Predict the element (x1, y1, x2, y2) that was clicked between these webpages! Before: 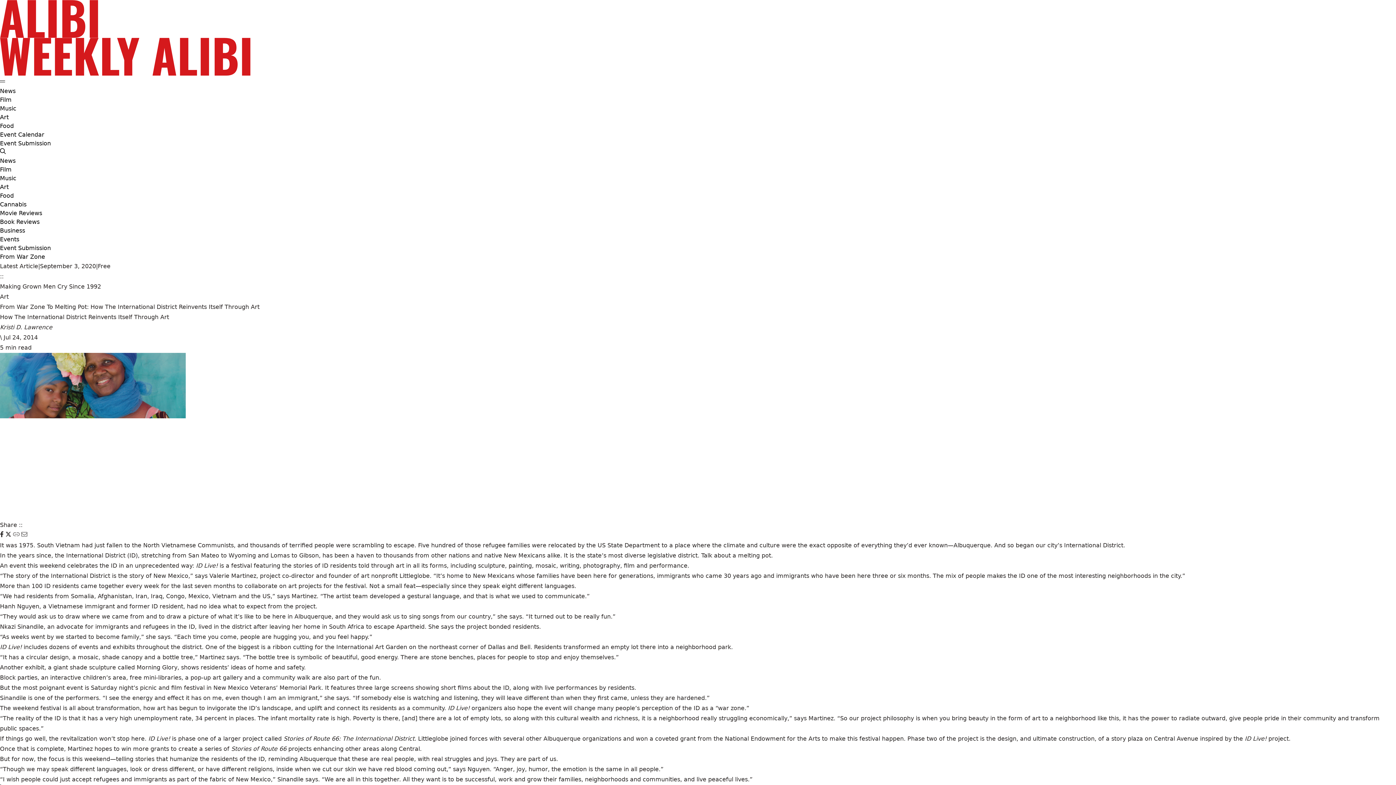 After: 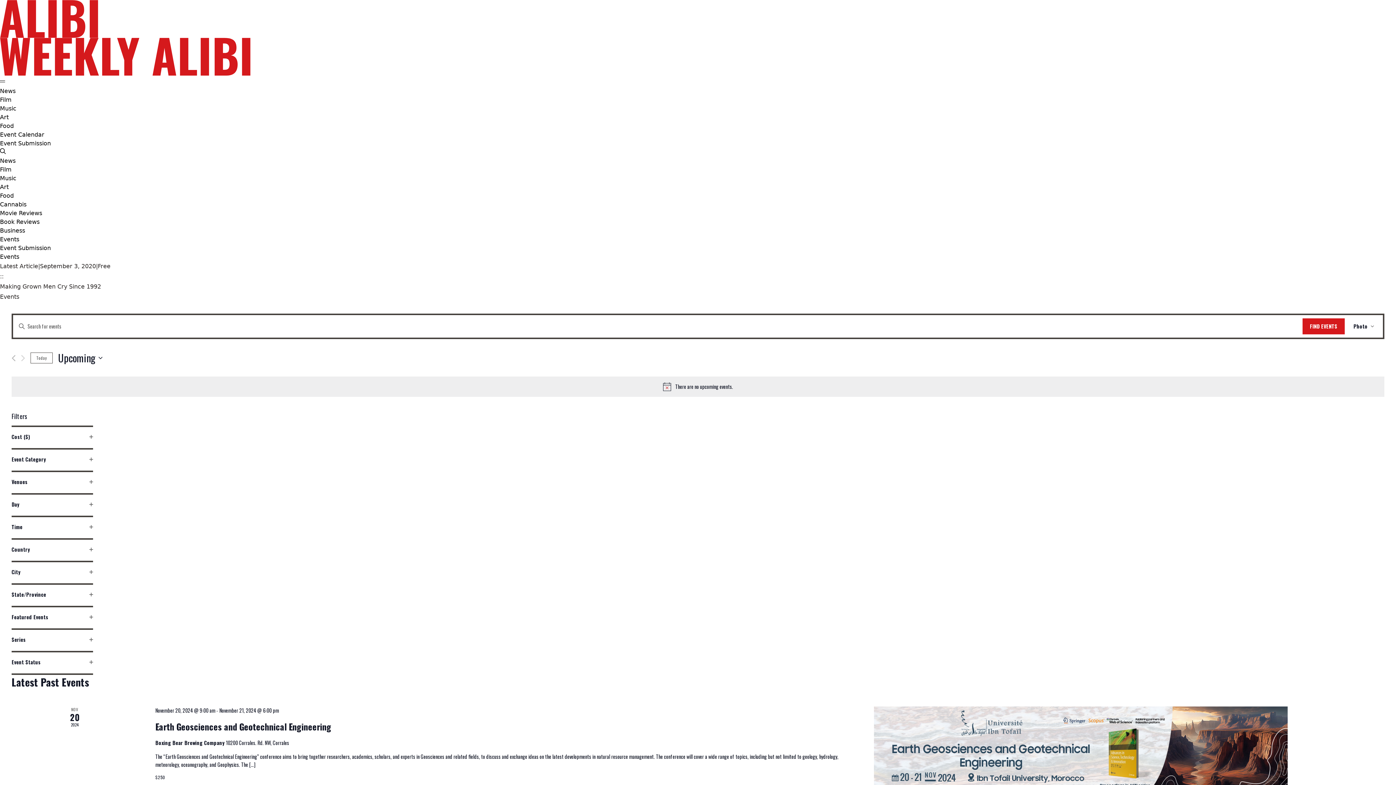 Action: label: Events bbox: (0, 235, 19, 244)